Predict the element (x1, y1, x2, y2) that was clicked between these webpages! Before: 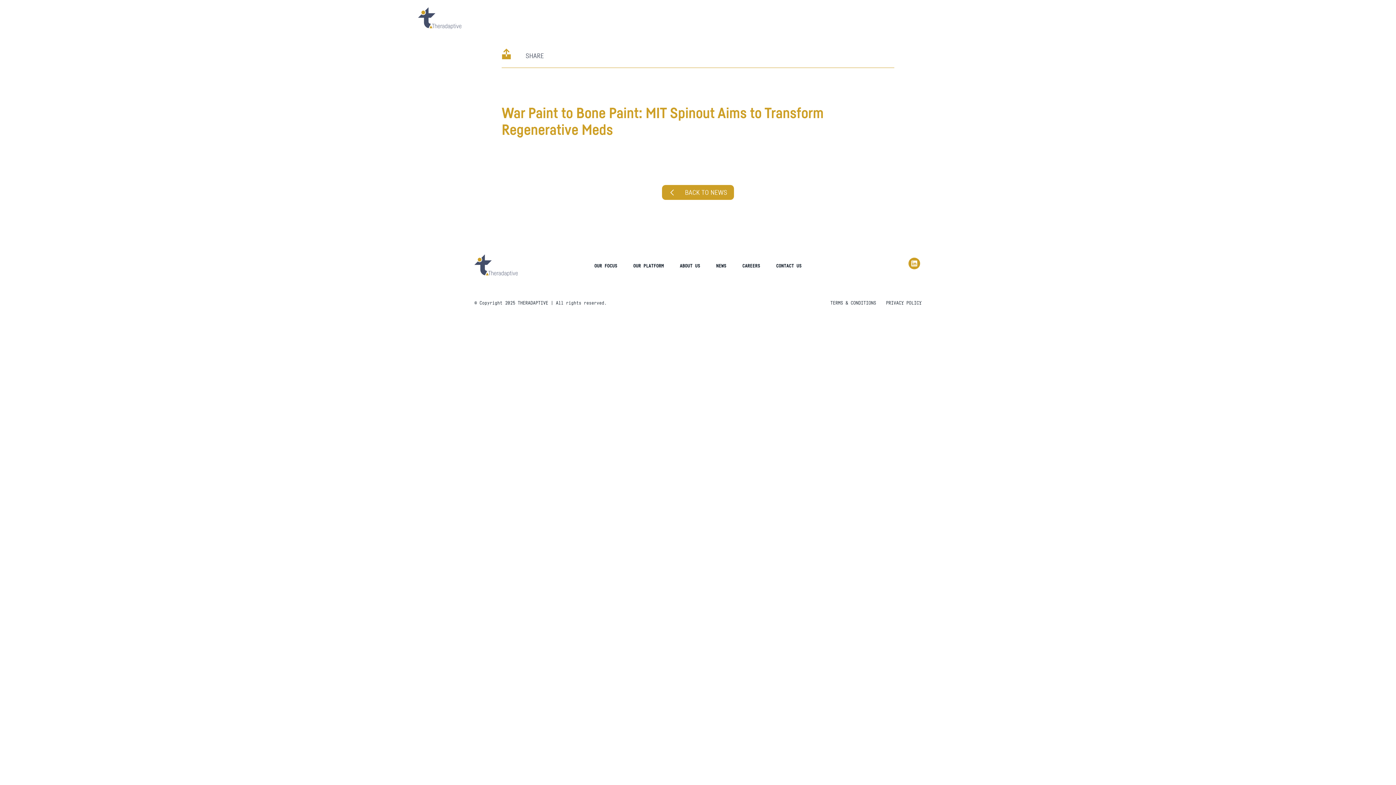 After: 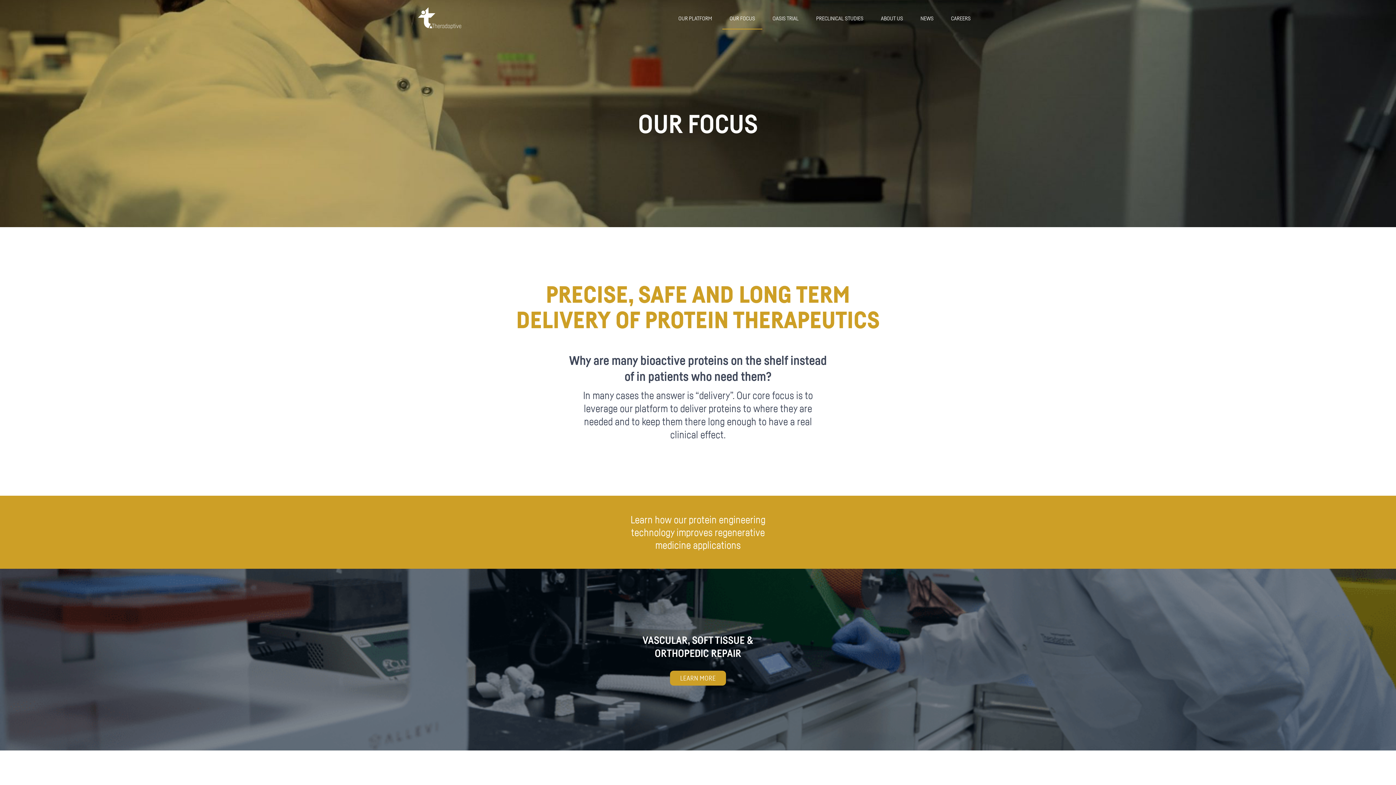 Action: bbox: (587, 263, 624, 268) label: OUR FOCUS